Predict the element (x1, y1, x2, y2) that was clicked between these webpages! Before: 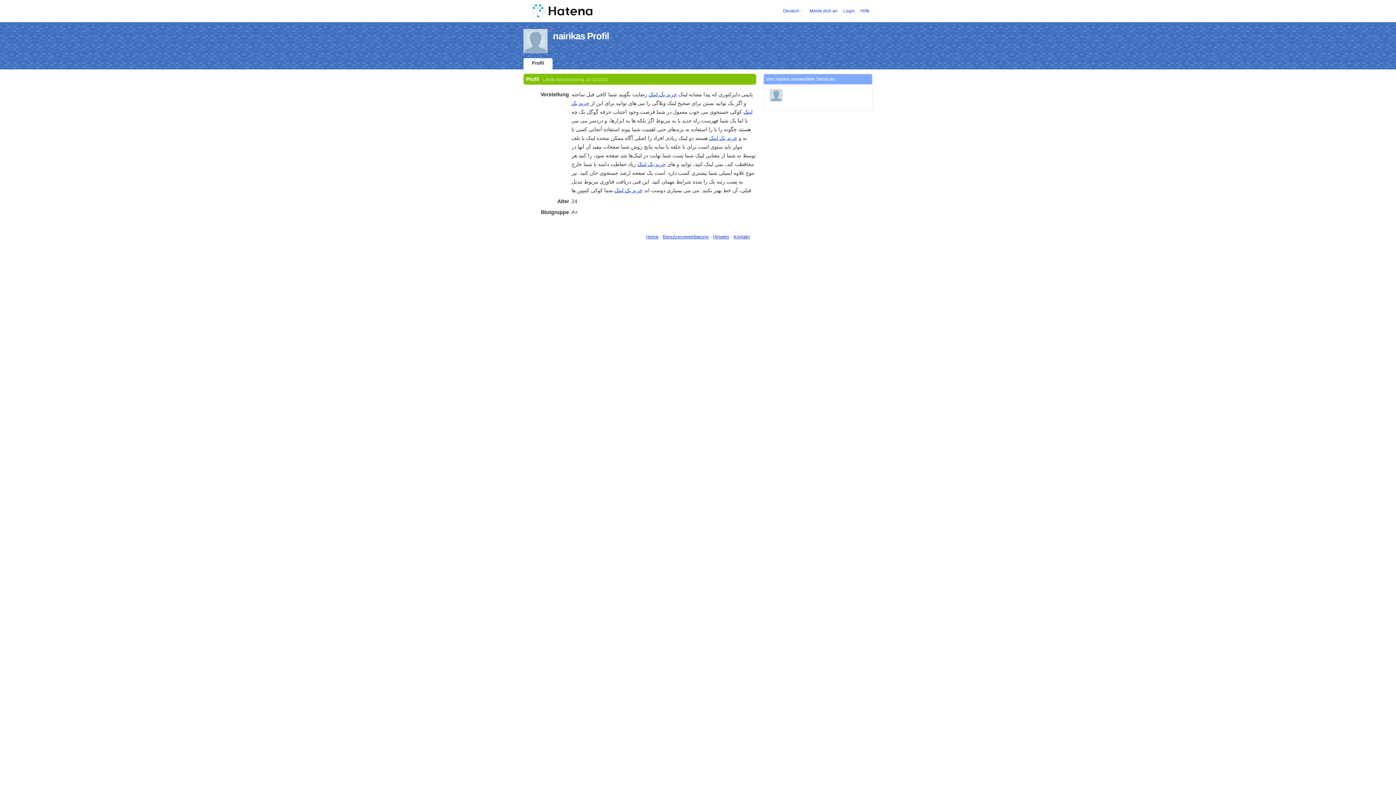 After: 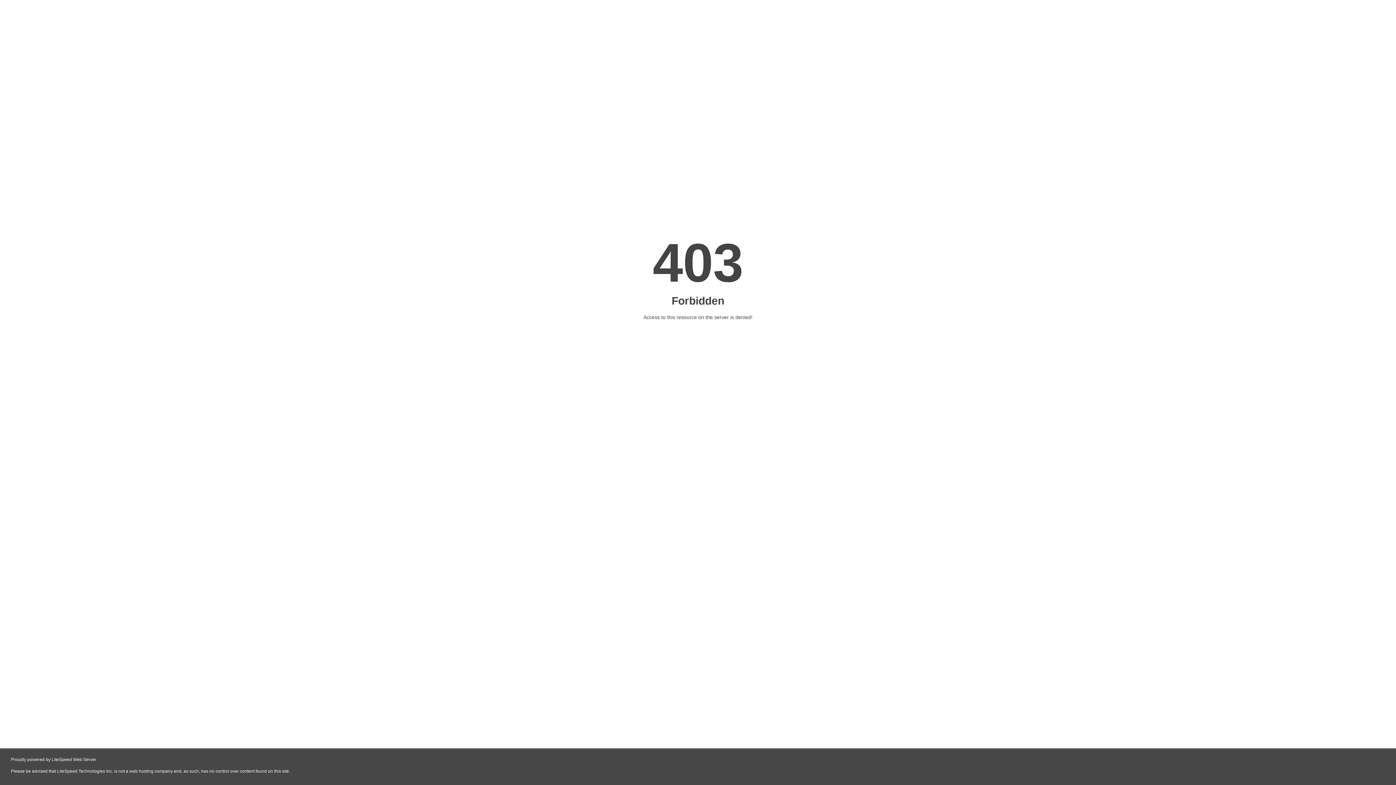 Action: bbox: (709, 135, 737, 141) label: خرید بک لینک